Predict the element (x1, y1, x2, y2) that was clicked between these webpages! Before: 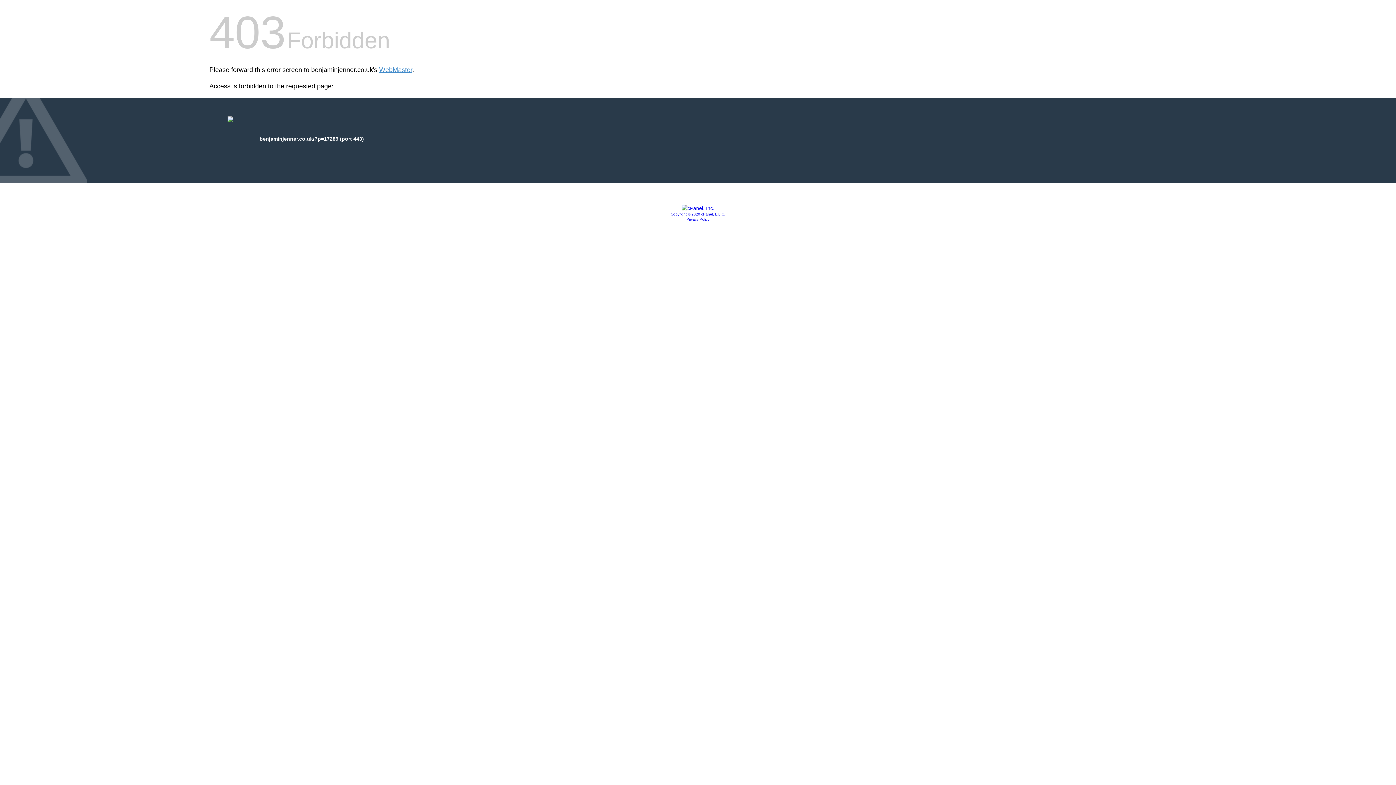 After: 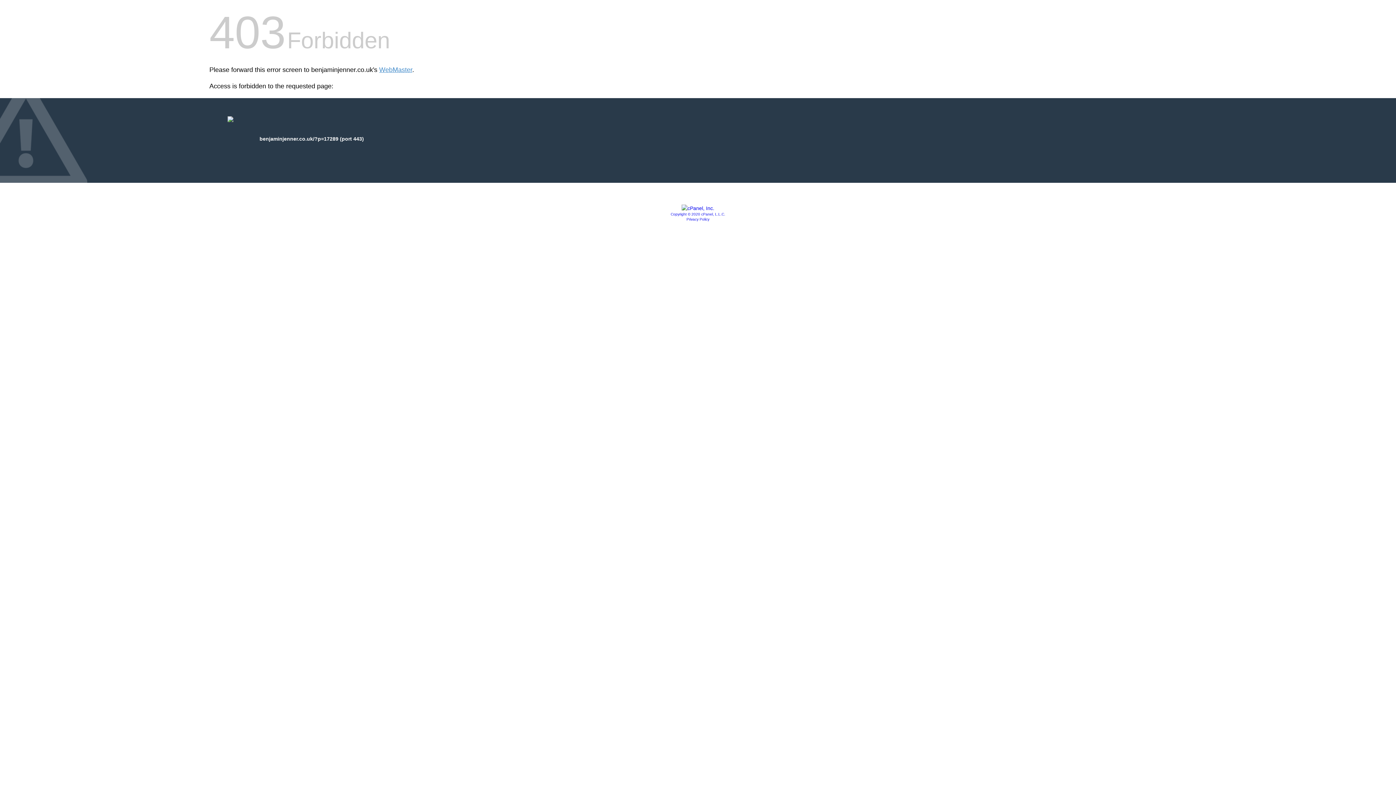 Action: label: Copyright © 2020 cPanel, L.L.C. bbox: (670, 212, 725, 216)